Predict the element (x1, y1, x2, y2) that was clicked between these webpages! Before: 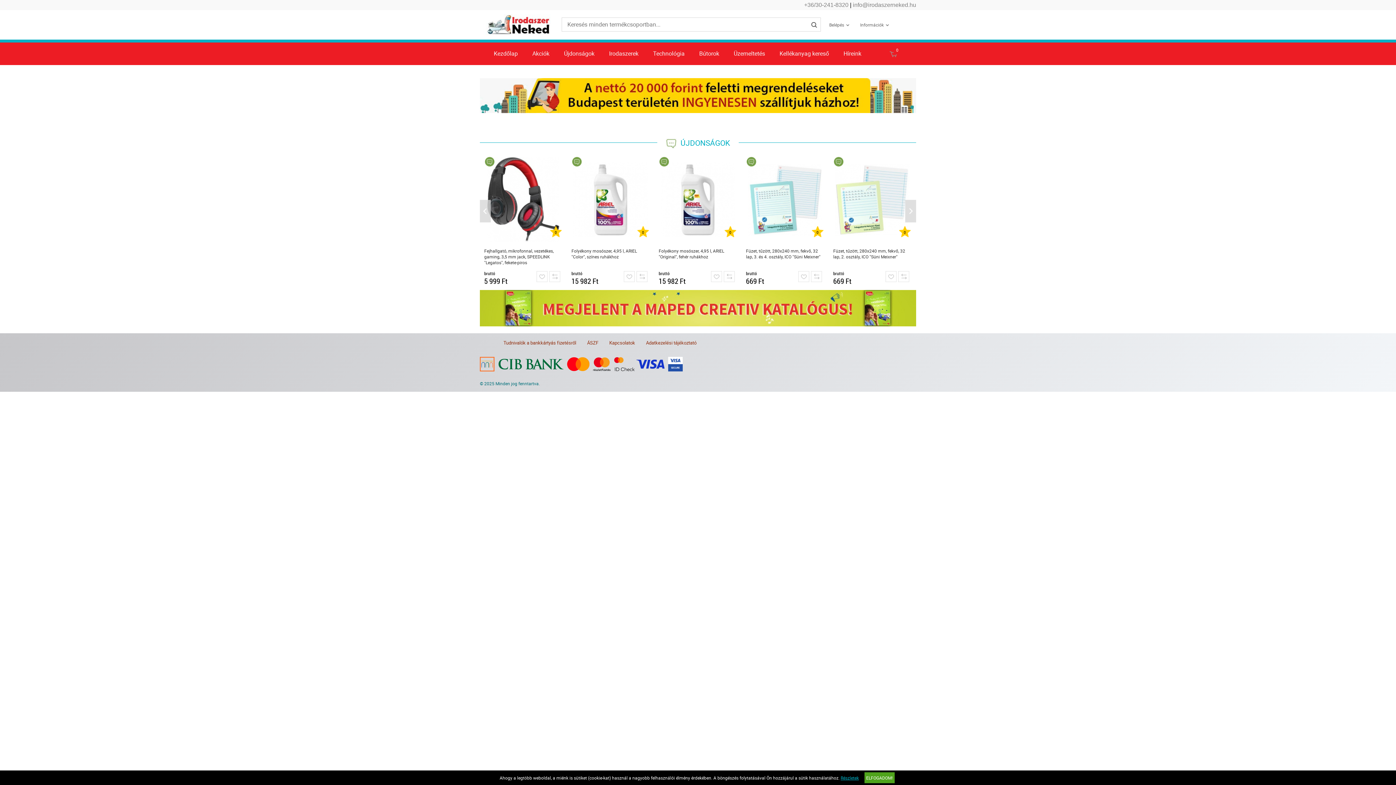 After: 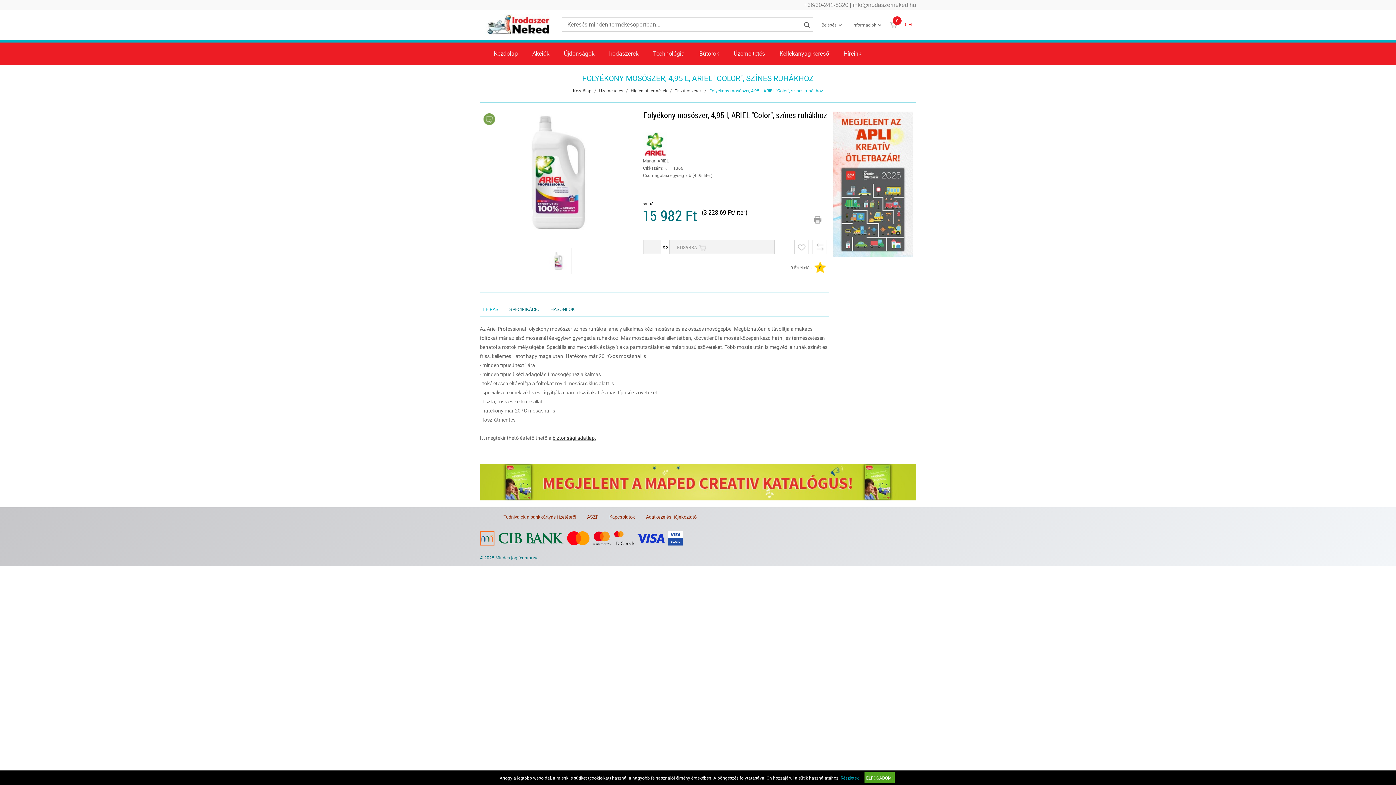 Action: bbox: (571, 155, 649, 244)